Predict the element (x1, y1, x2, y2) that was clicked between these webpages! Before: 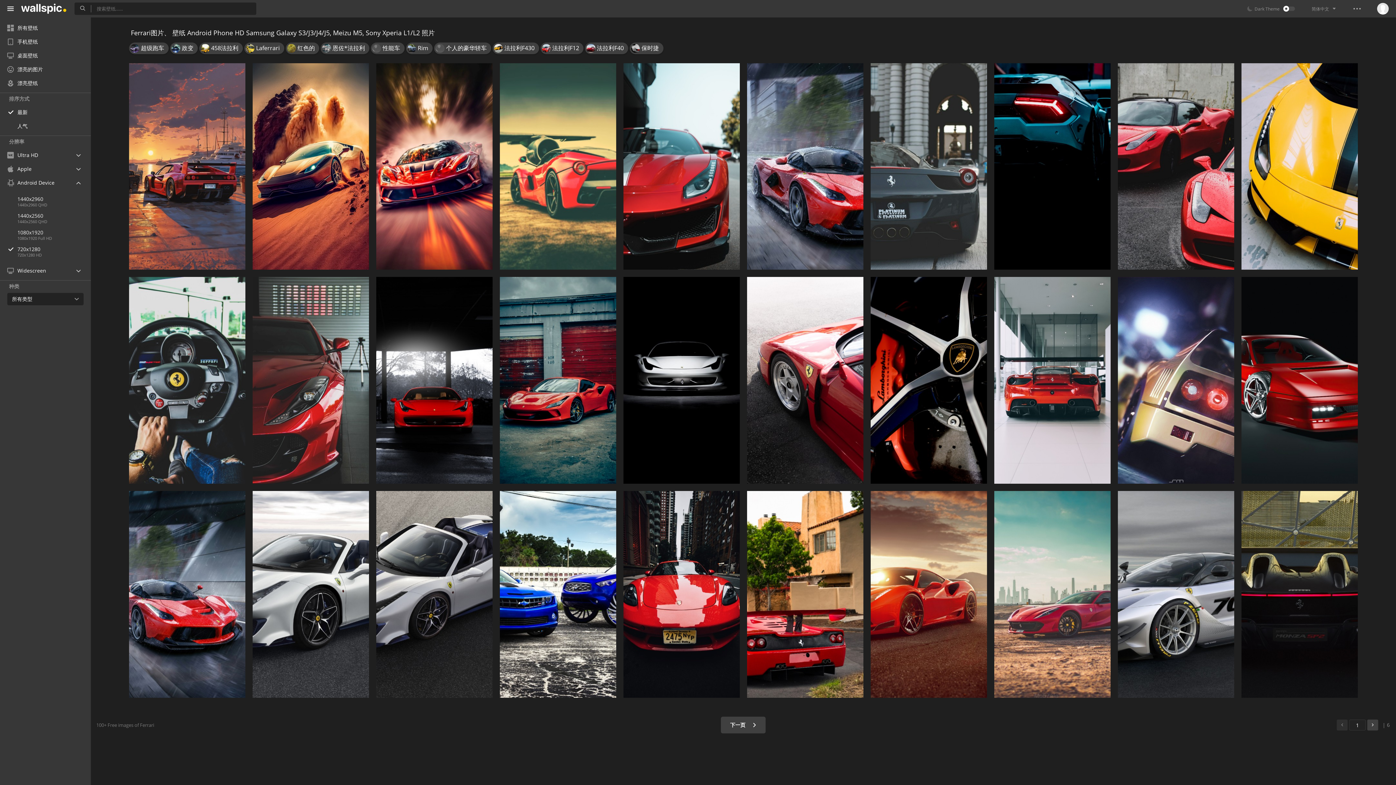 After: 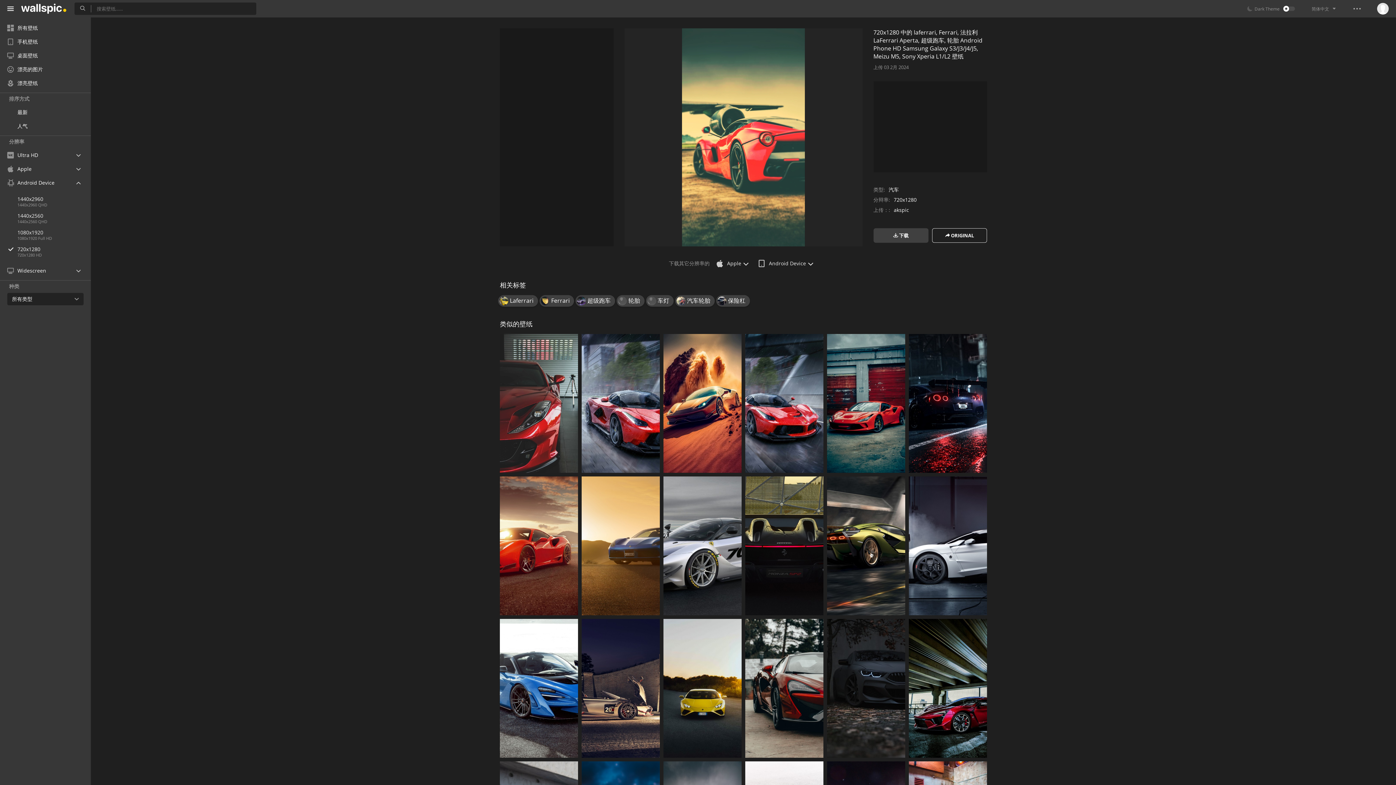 Action: bbox: (500, 63, 616, 269)